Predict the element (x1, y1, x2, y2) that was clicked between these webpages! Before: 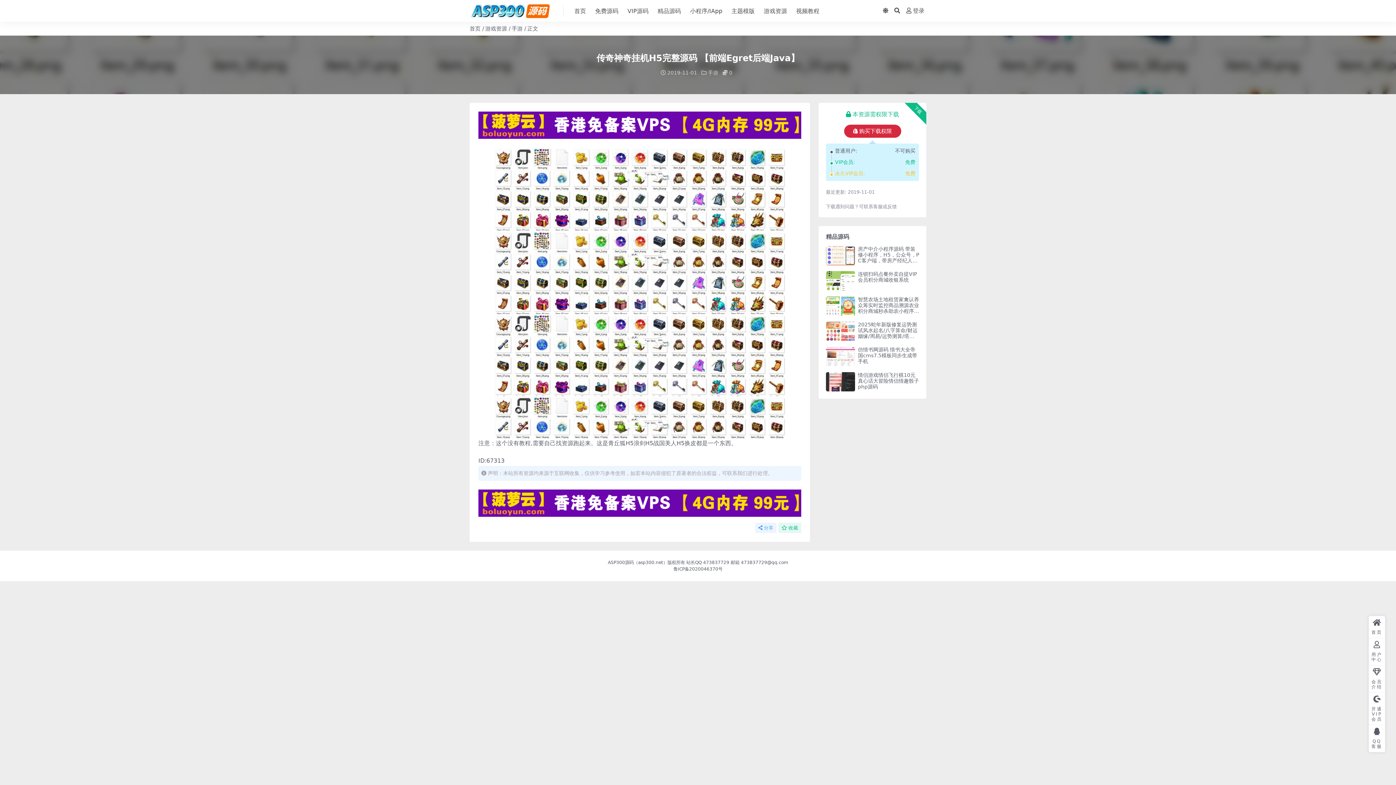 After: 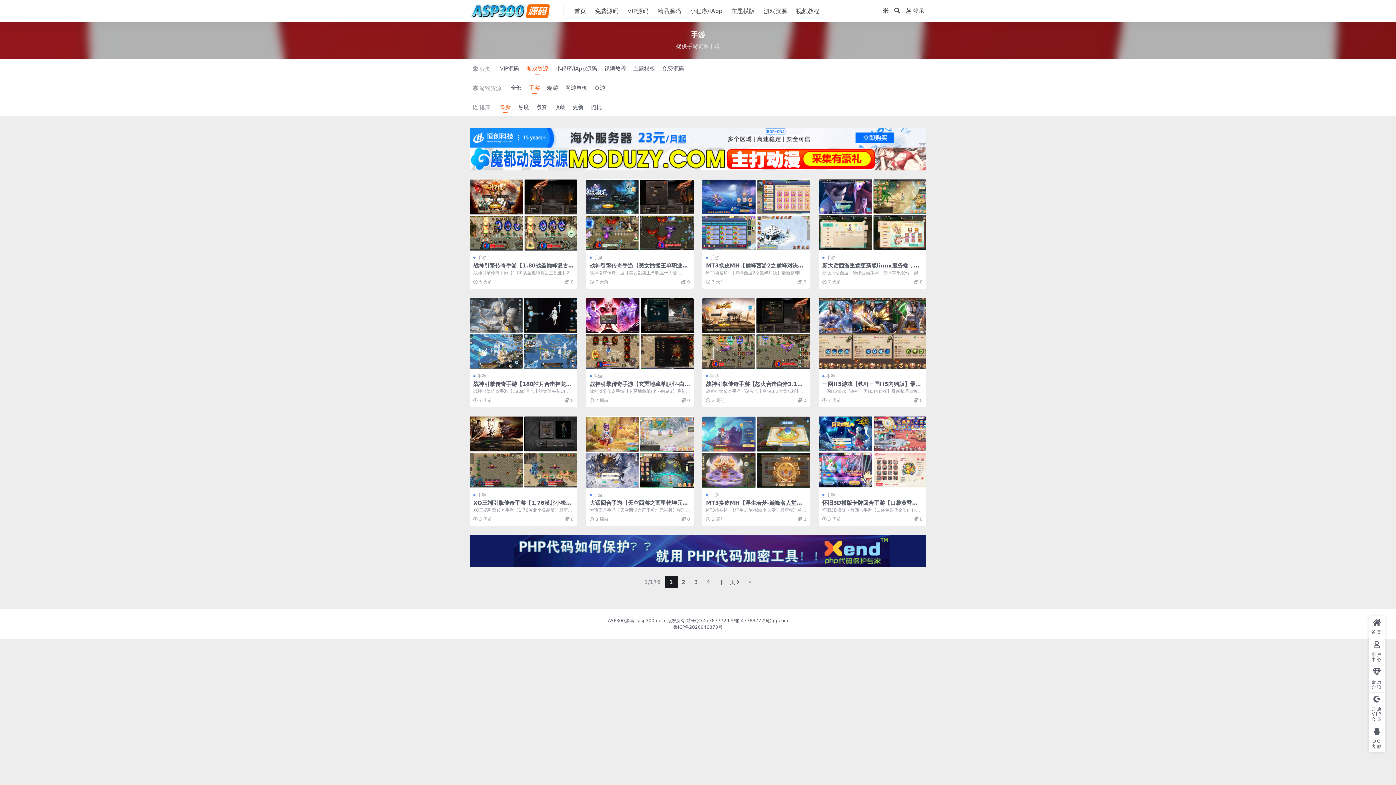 Action: bbox: (511, 25, 522, 32) label: 手游